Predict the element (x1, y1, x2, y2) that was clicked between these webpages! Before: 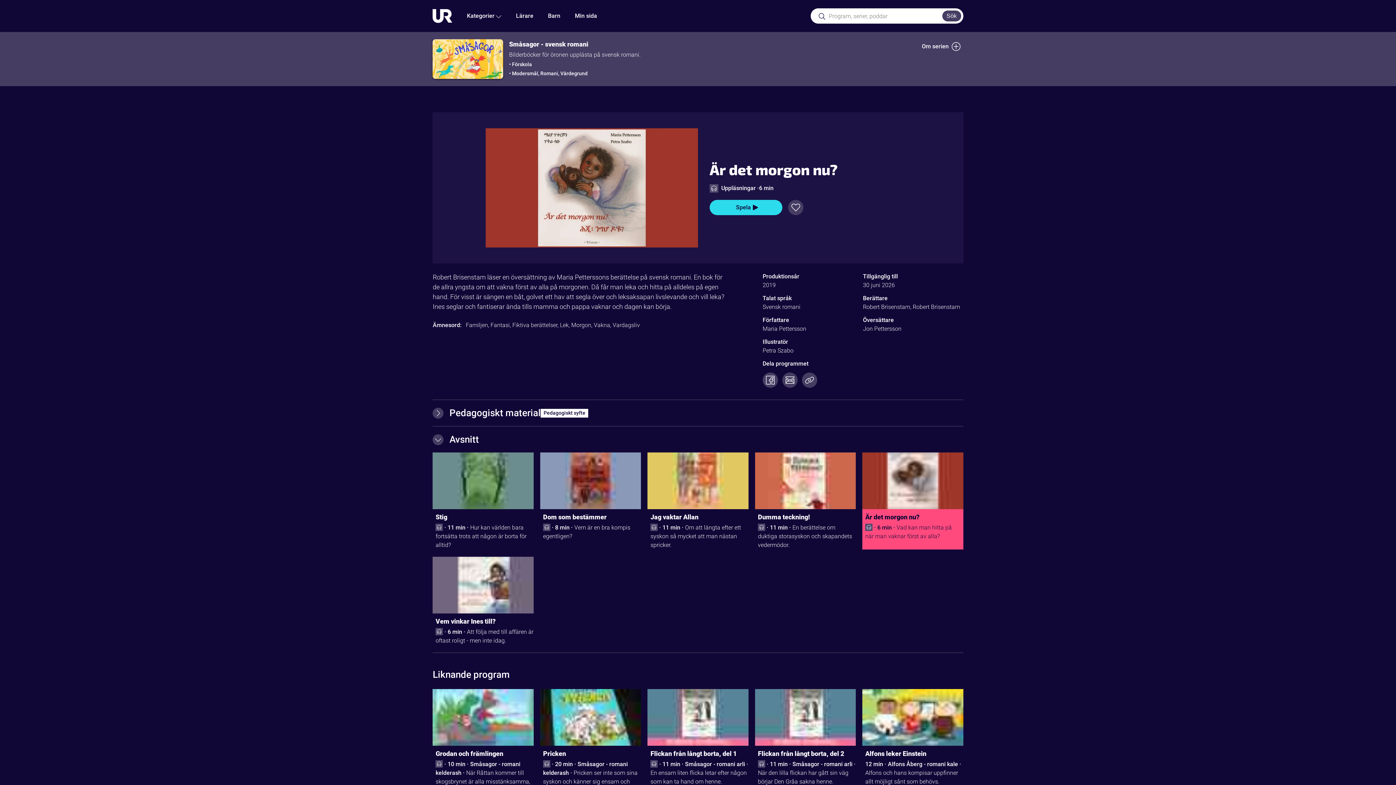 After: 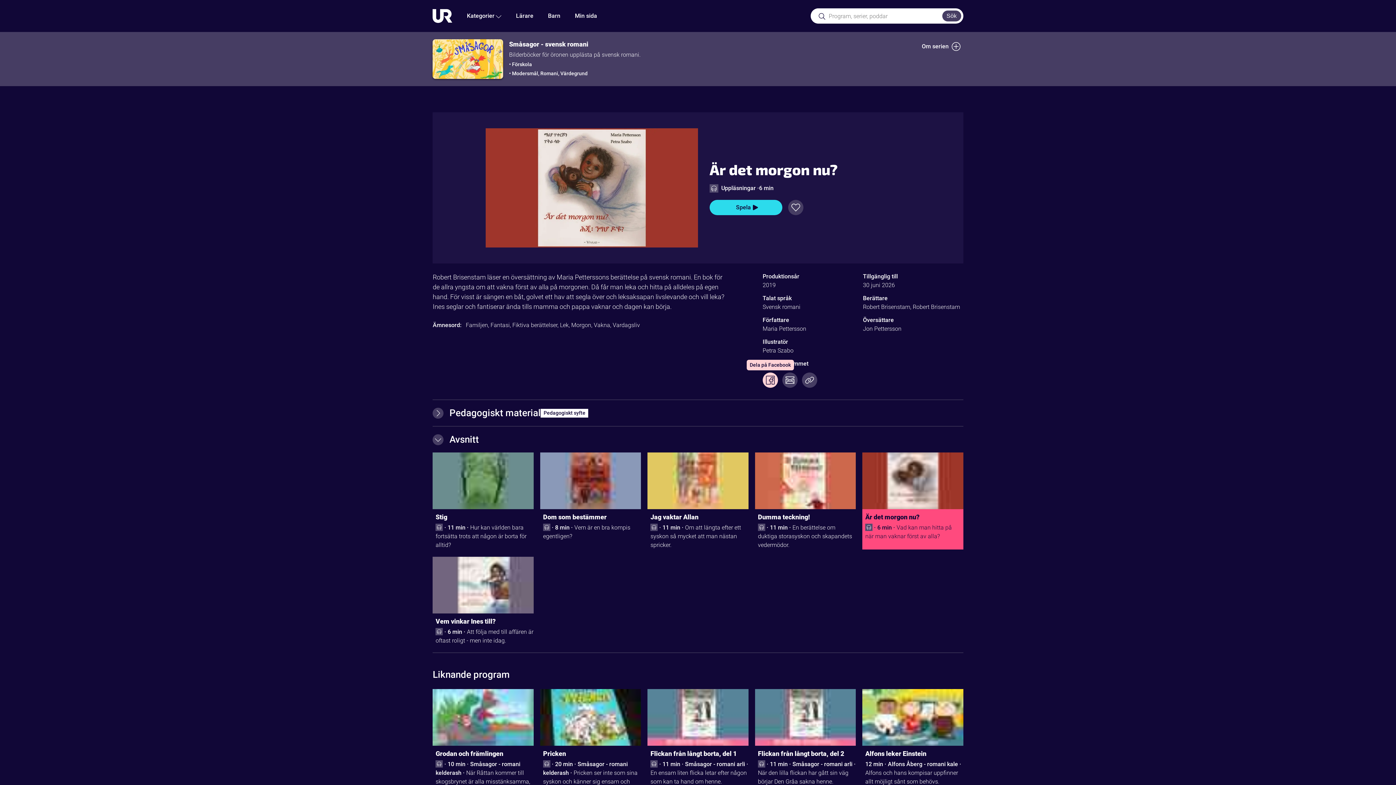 Action: bbox: (762, 372, 778, 388) label: Dela programmet på Facebook